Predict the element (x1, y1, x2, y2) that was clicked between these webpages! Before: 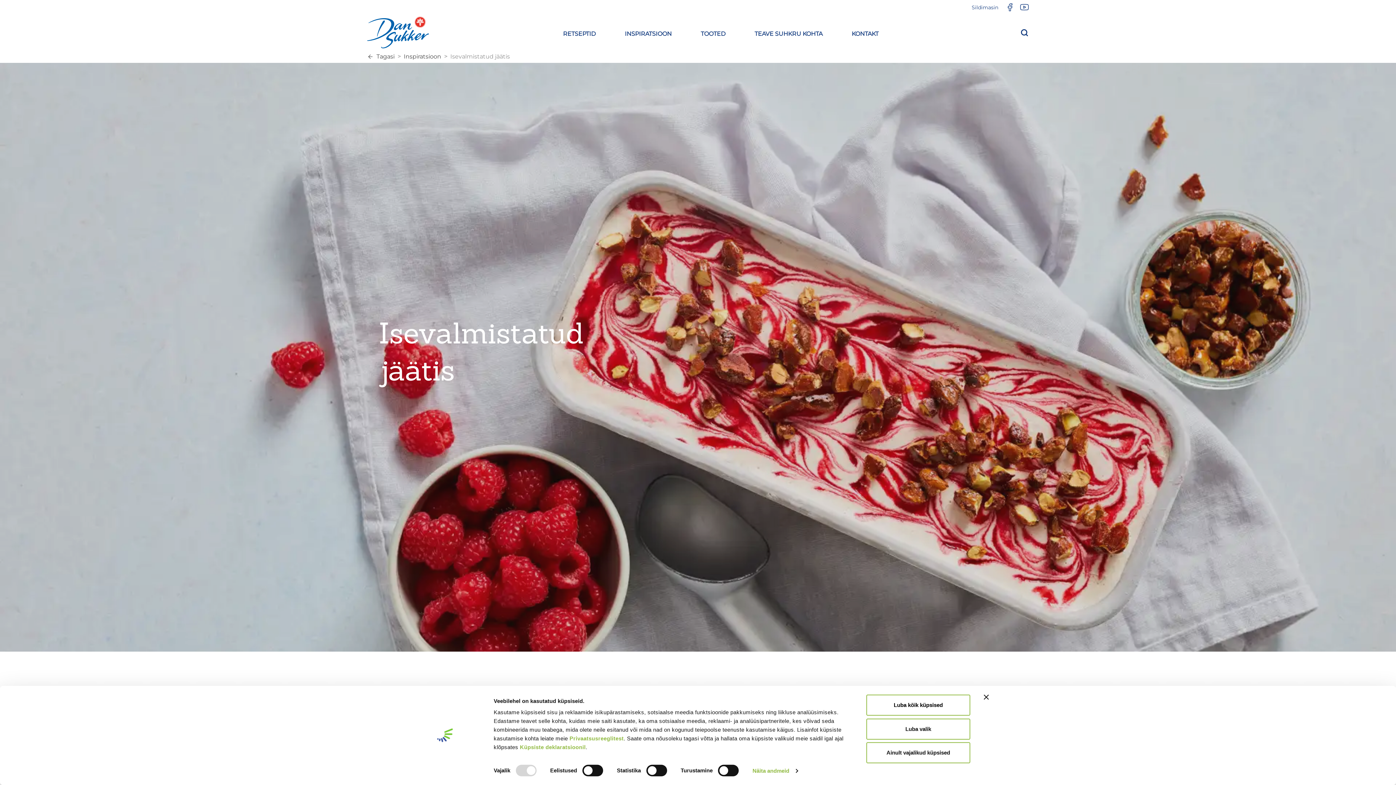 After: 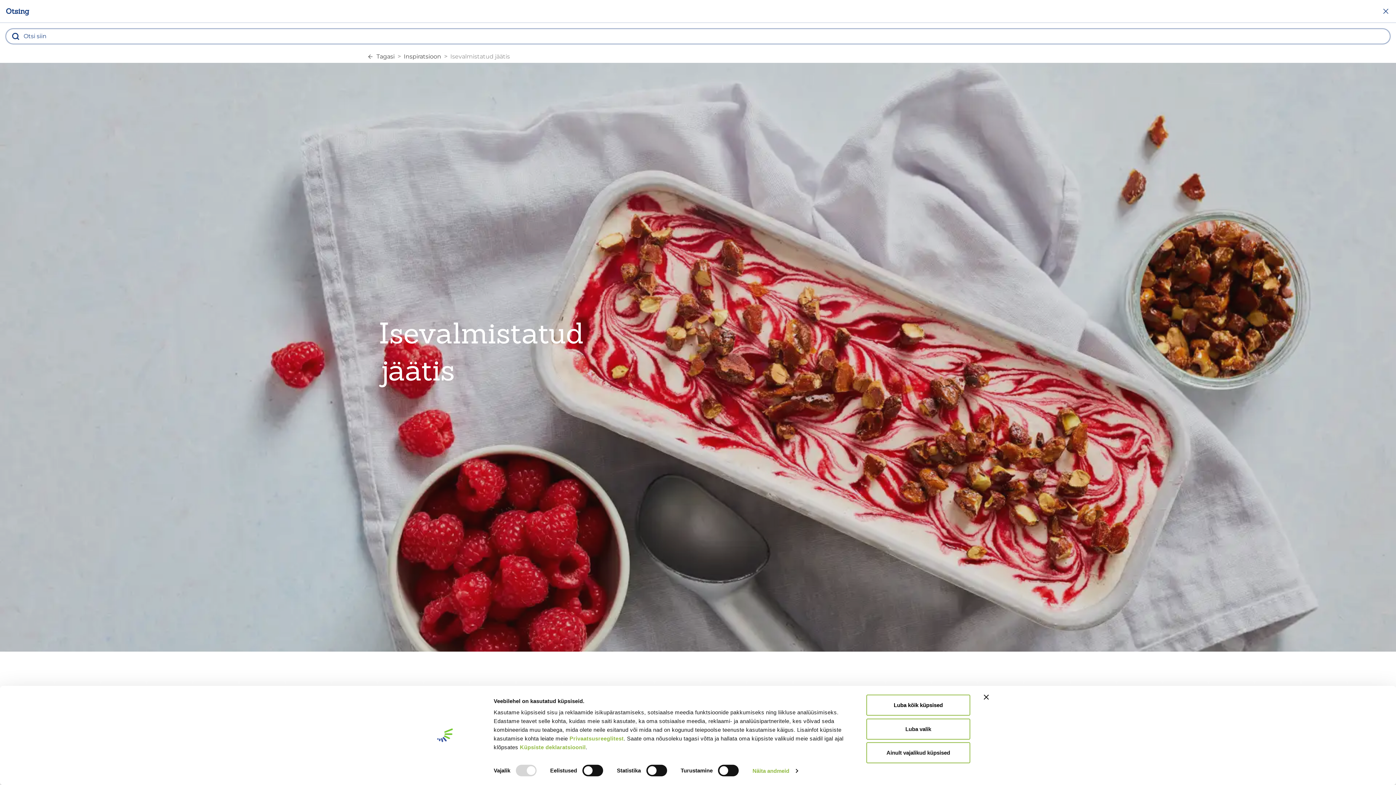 Action: bbox: (1014, 24, 1034, 40)